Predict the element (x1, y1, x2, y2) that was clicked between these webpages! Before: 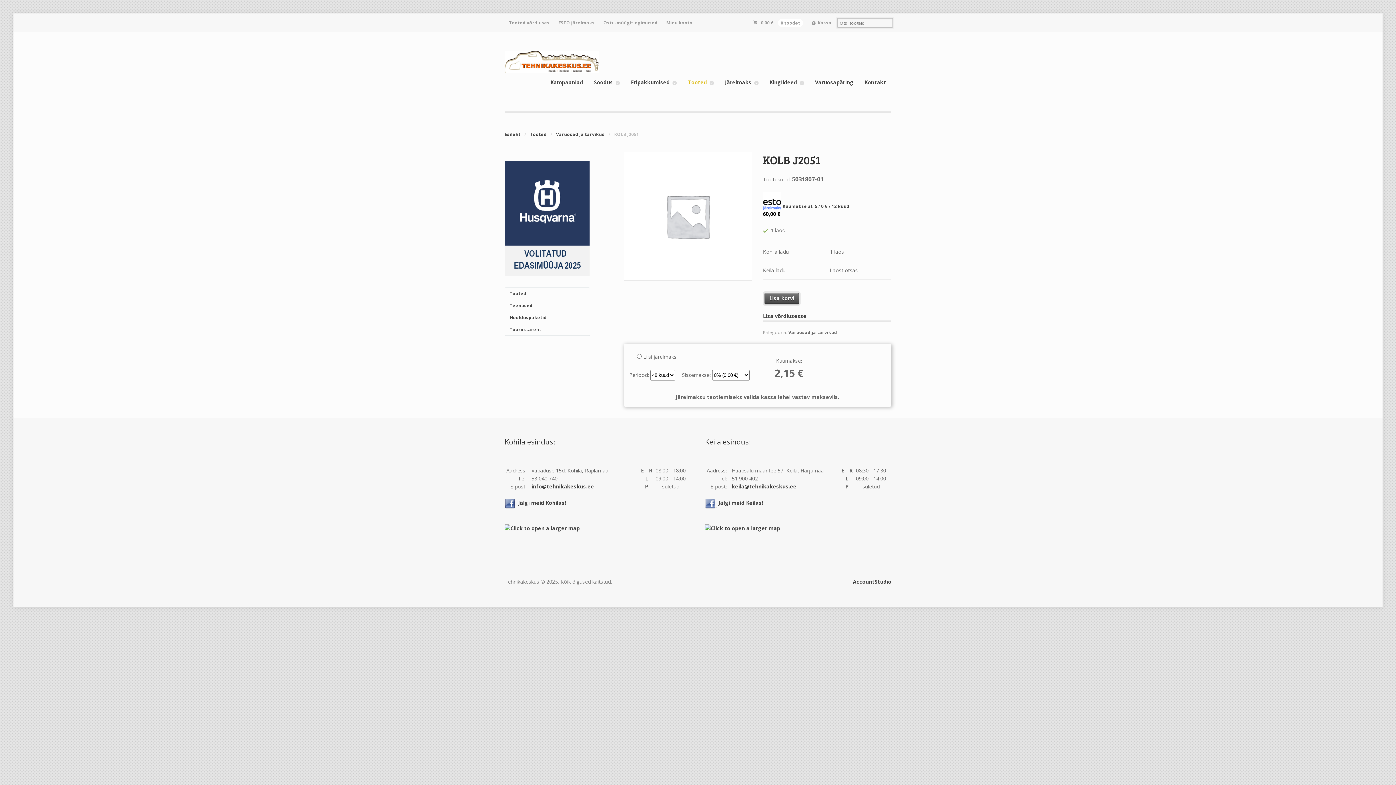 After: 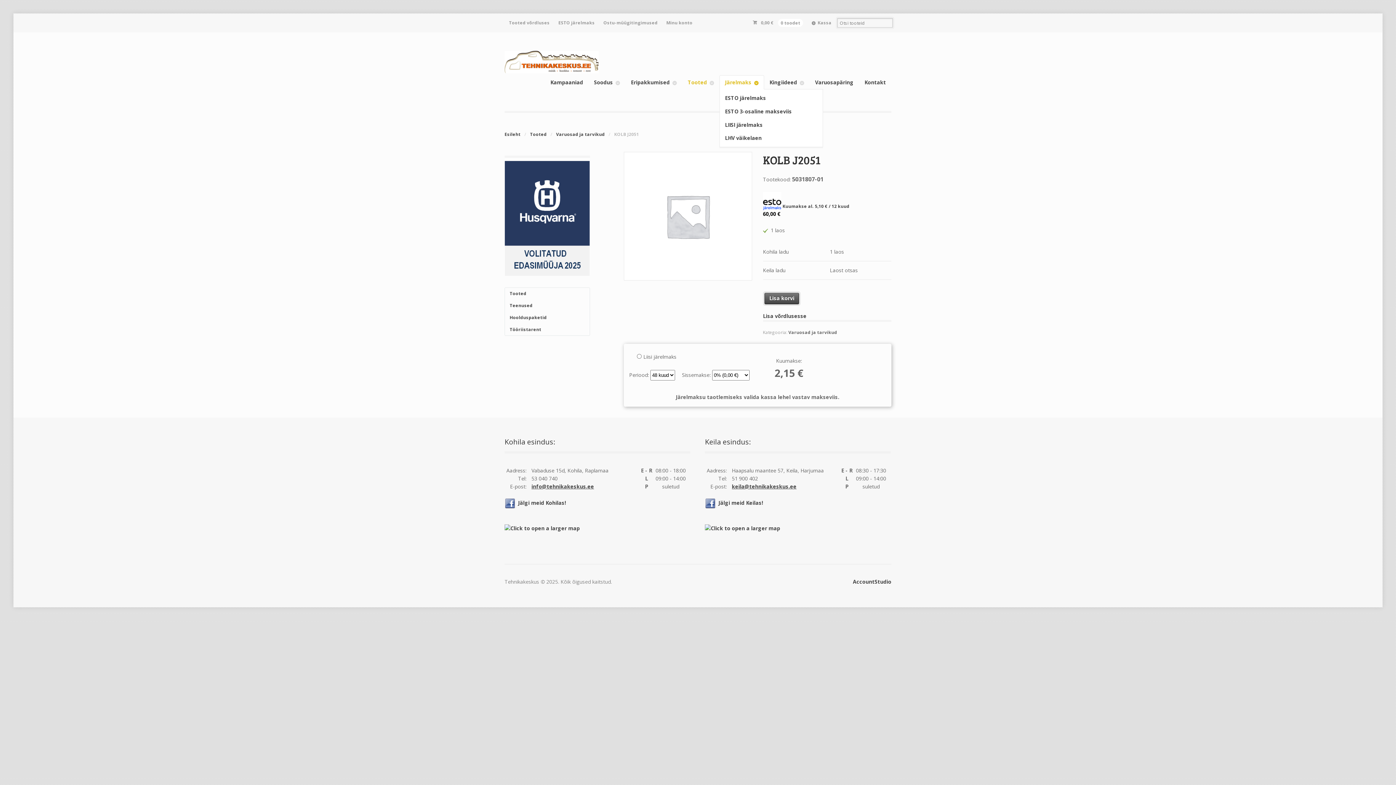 Action: bbox: (719, 75, 764, 89) label: Järelmaks